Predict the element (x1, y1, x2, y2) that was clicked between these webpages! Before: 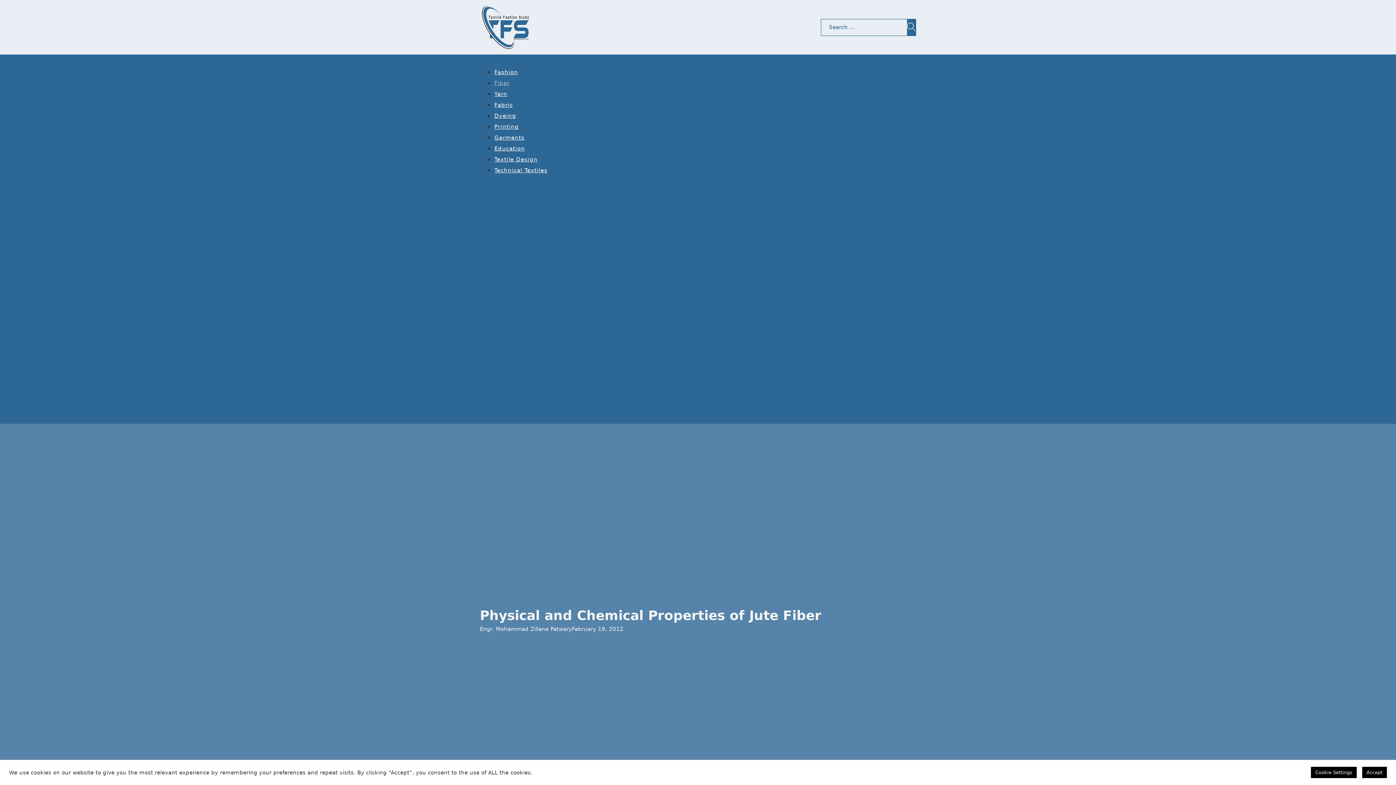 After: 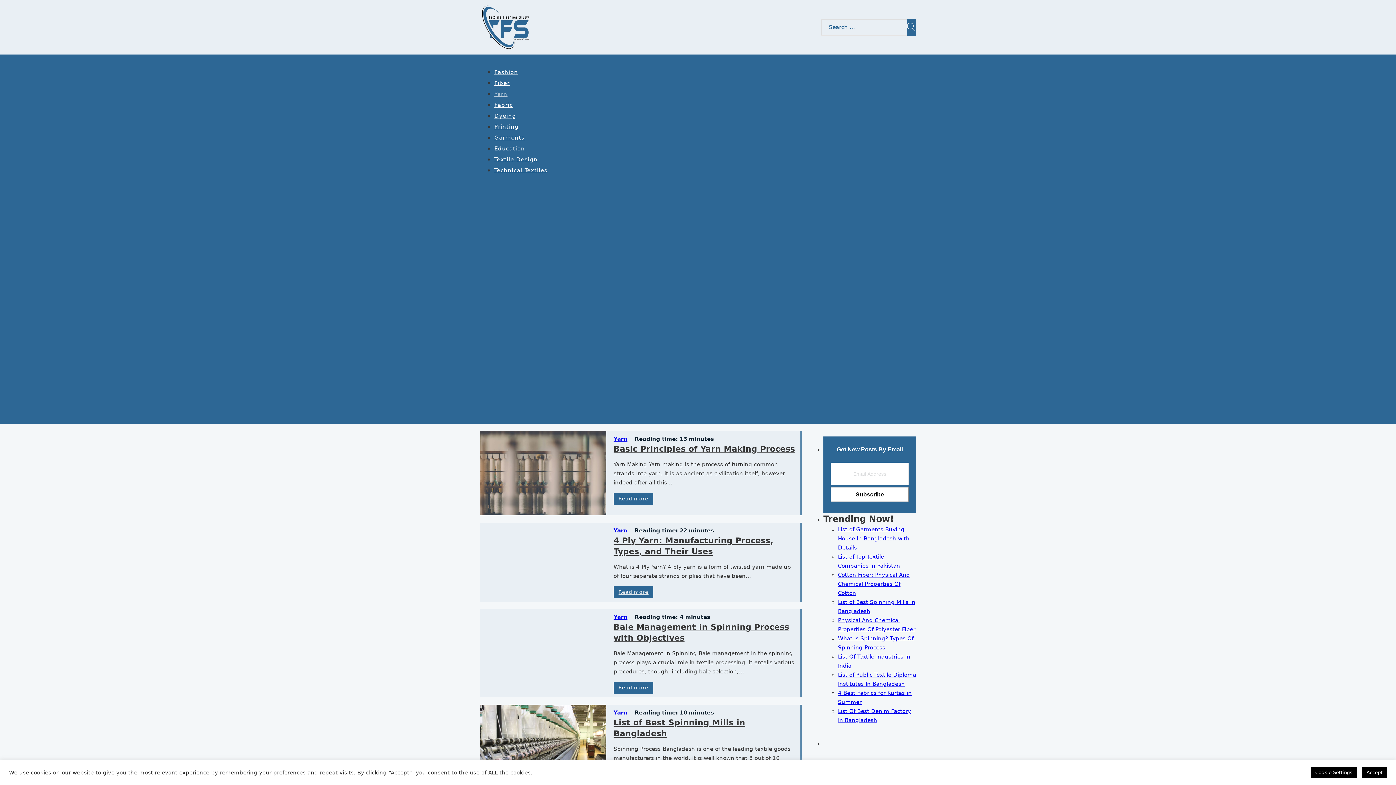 Action: label: Yarn bbox: (494, 90, 507, 97)